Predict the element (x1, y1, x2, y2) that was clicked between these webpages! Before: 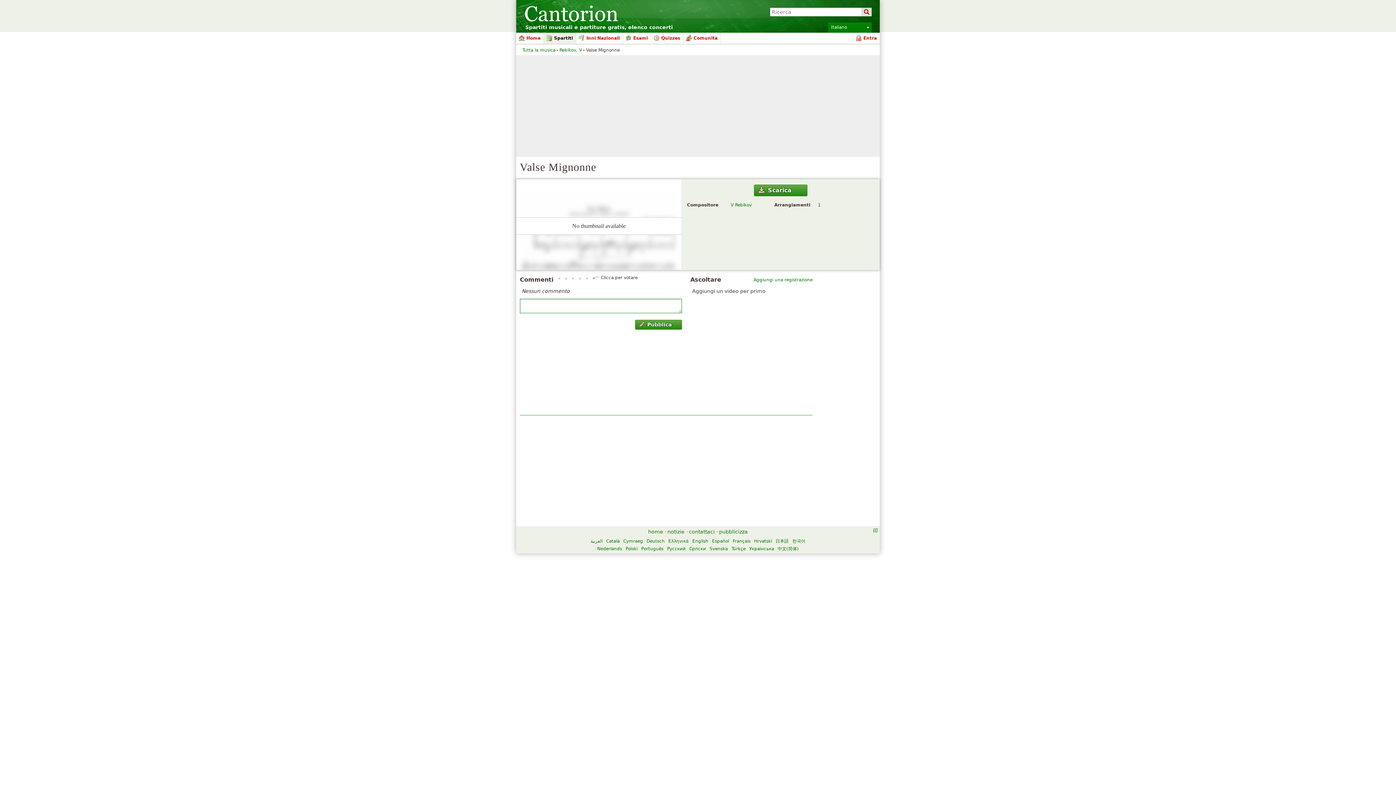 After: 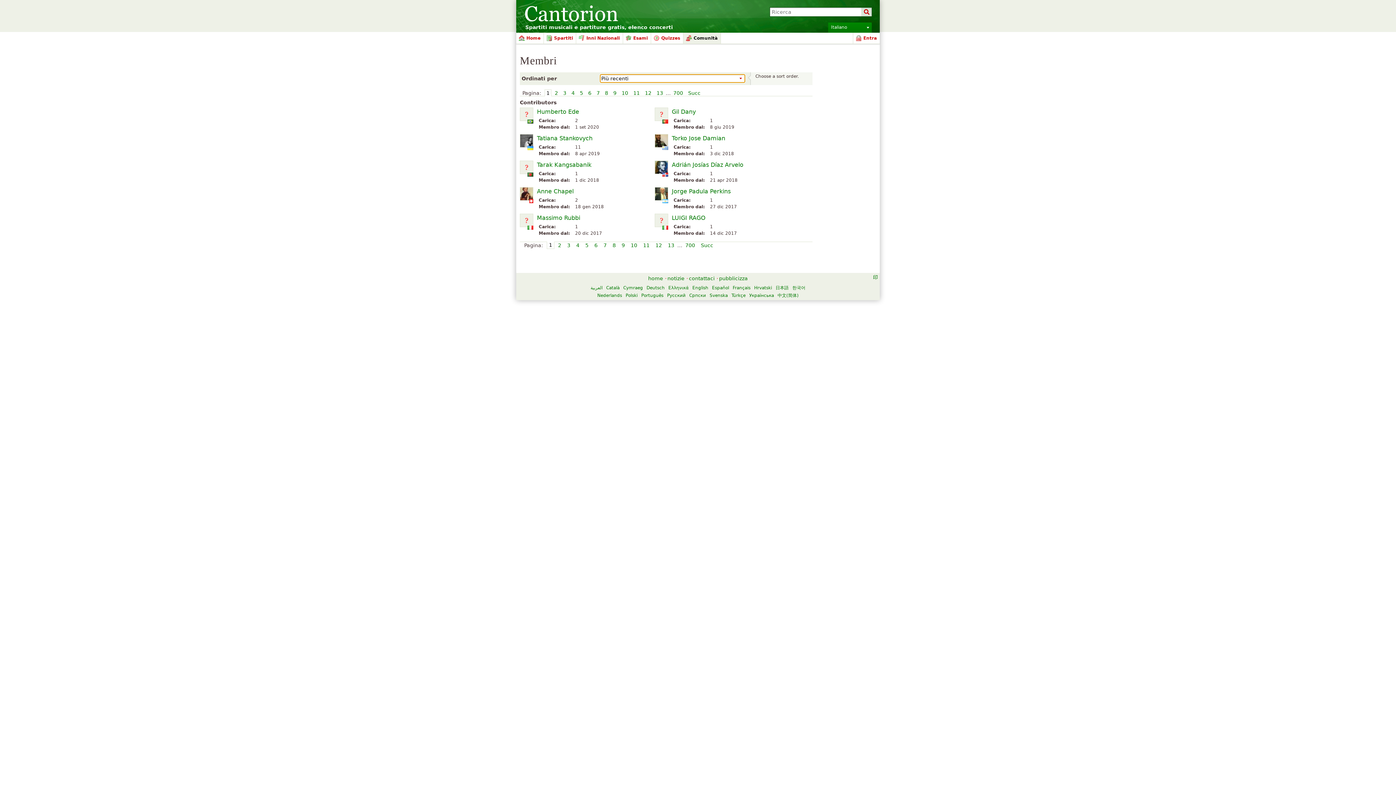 Action: label: Comunità bbox: (683, 32, 720, 43)